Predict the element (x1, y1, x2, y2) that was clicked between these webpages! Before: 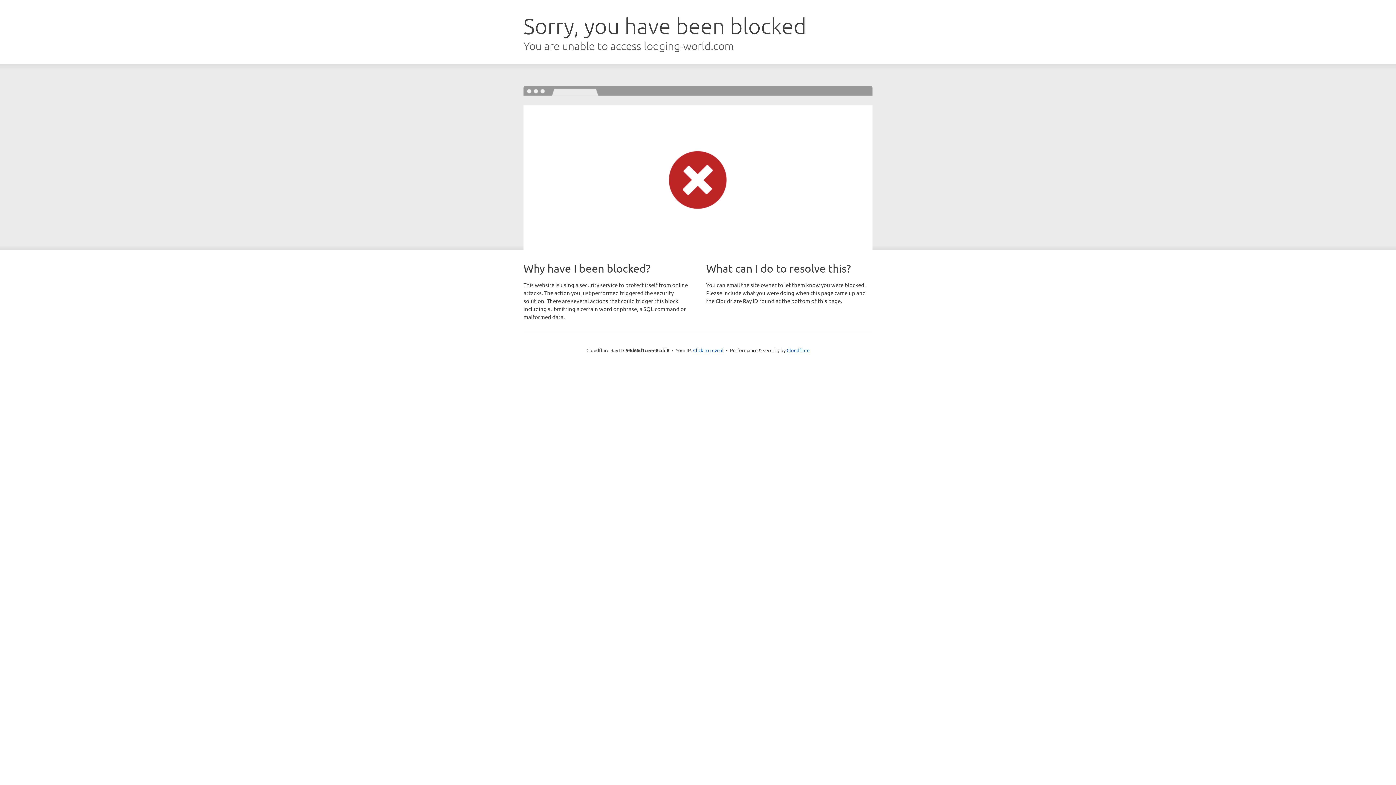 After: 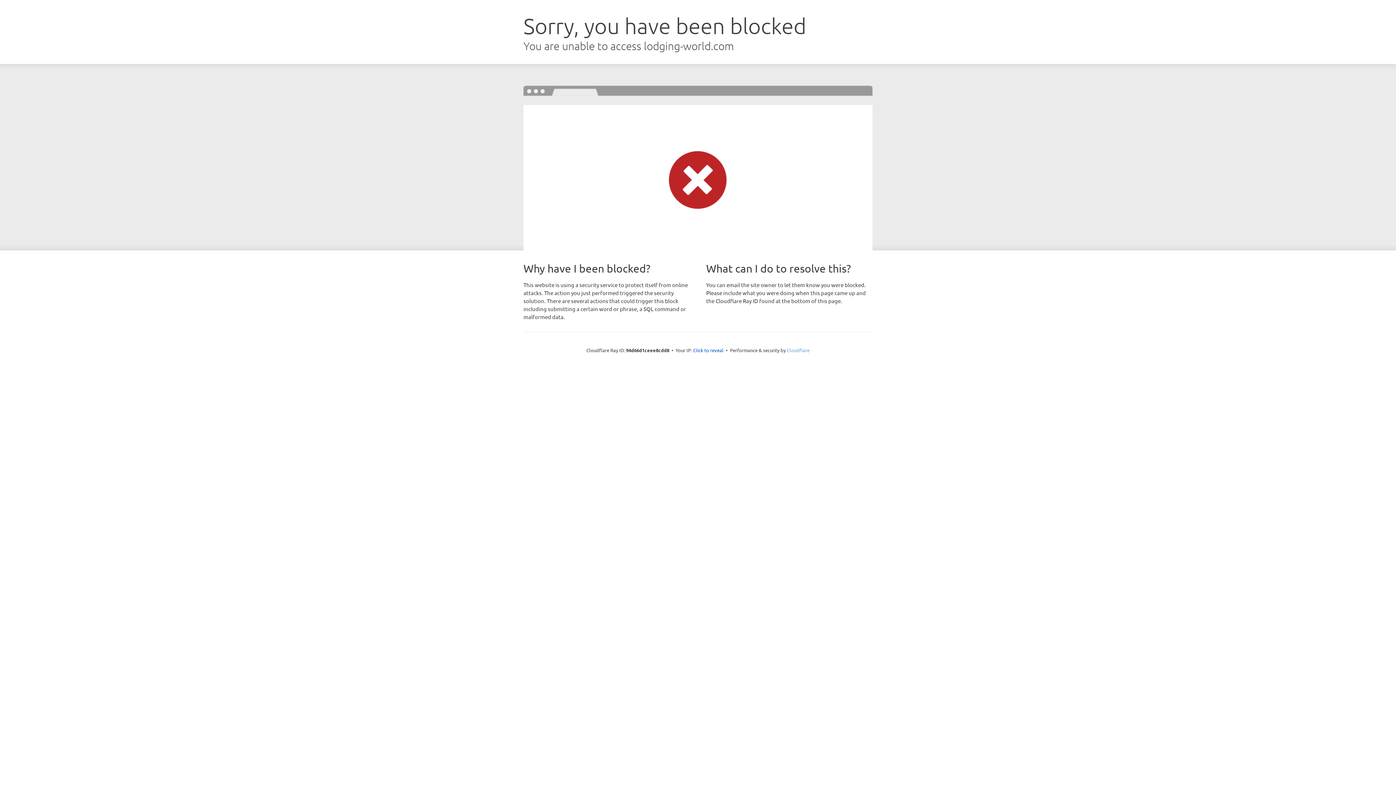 Action: bbox: (786, 347, 809, 353) label: Cloudflare